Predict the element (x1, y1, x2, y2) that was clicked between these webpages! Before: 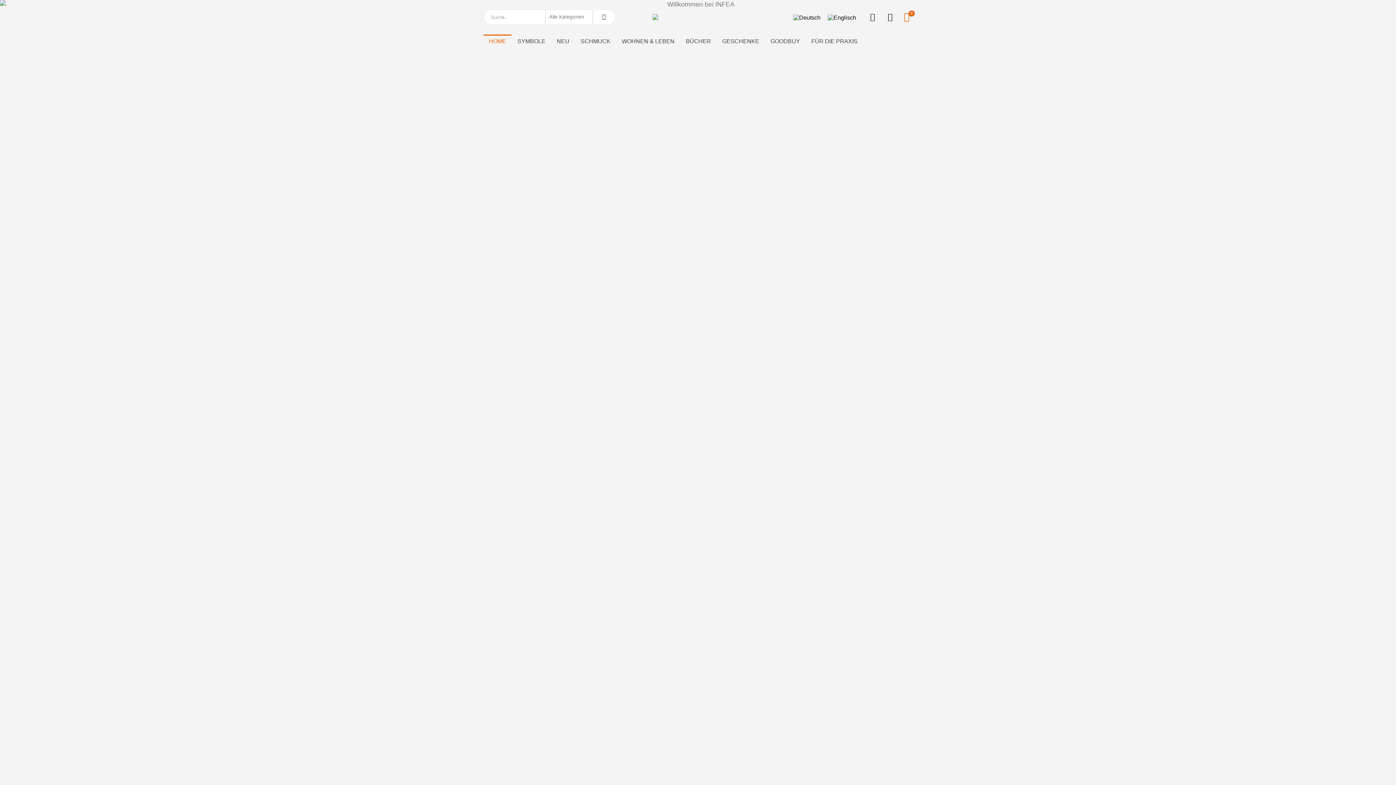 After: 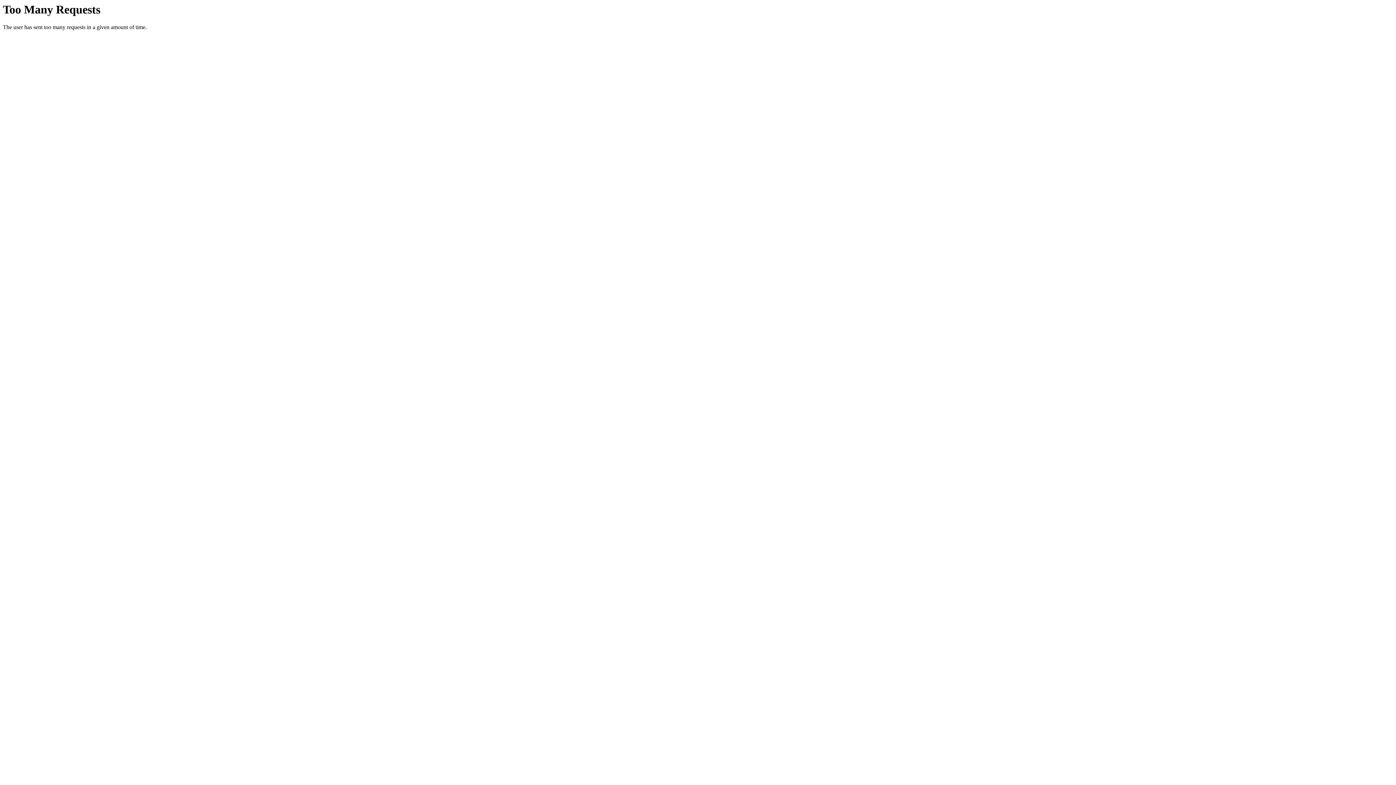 Action: bbox: (789, 12, 824, 22)